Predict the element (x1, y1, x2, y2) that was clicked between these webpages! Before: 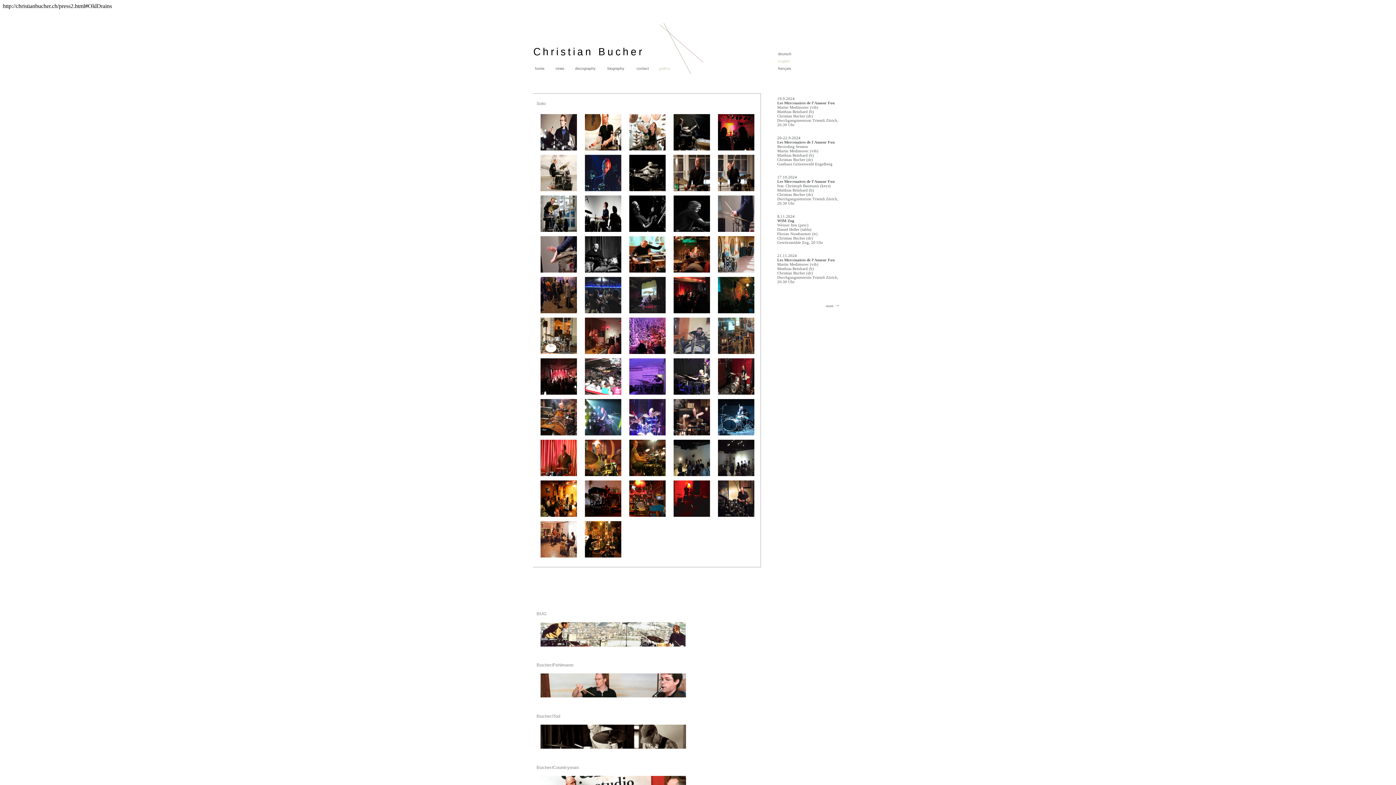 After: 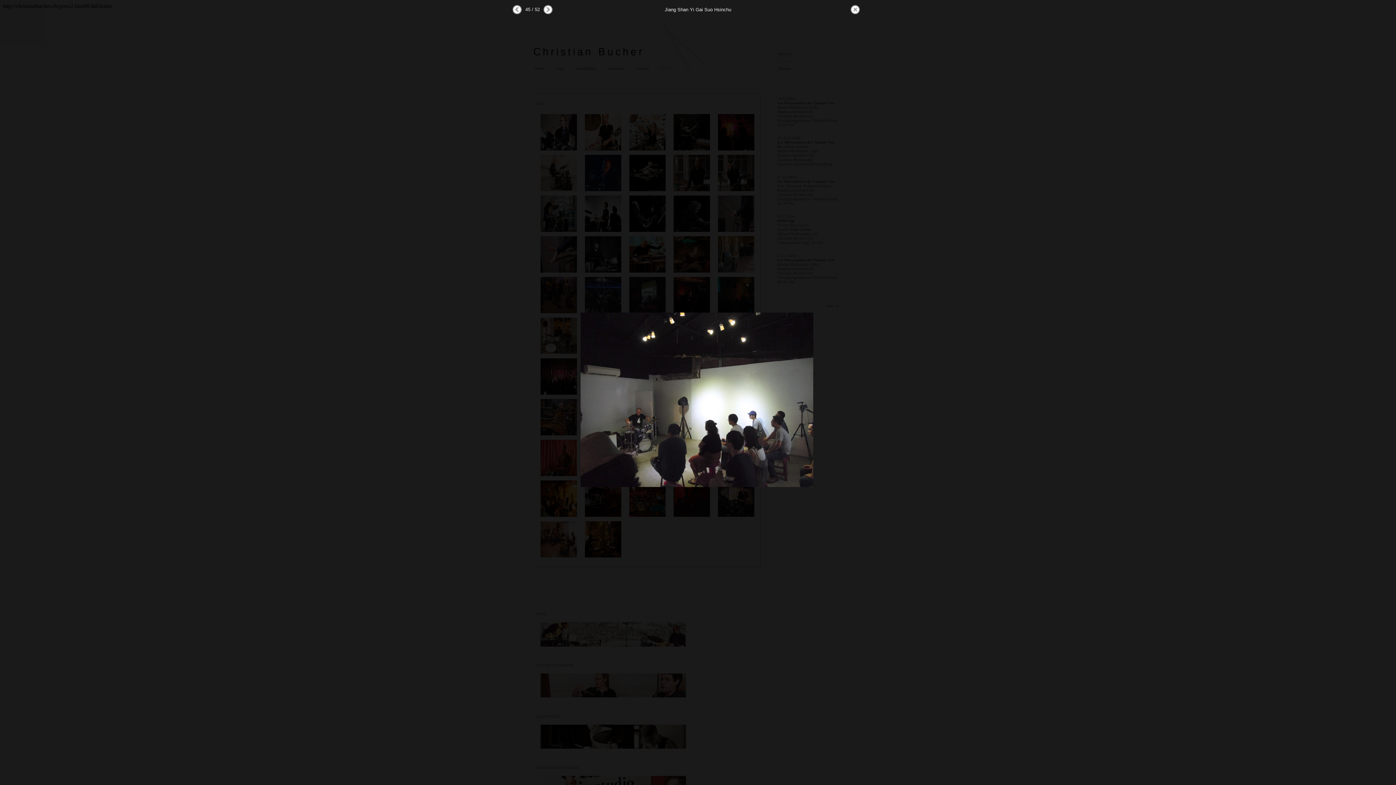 Action: bbox: (714, 476, 758, 481)